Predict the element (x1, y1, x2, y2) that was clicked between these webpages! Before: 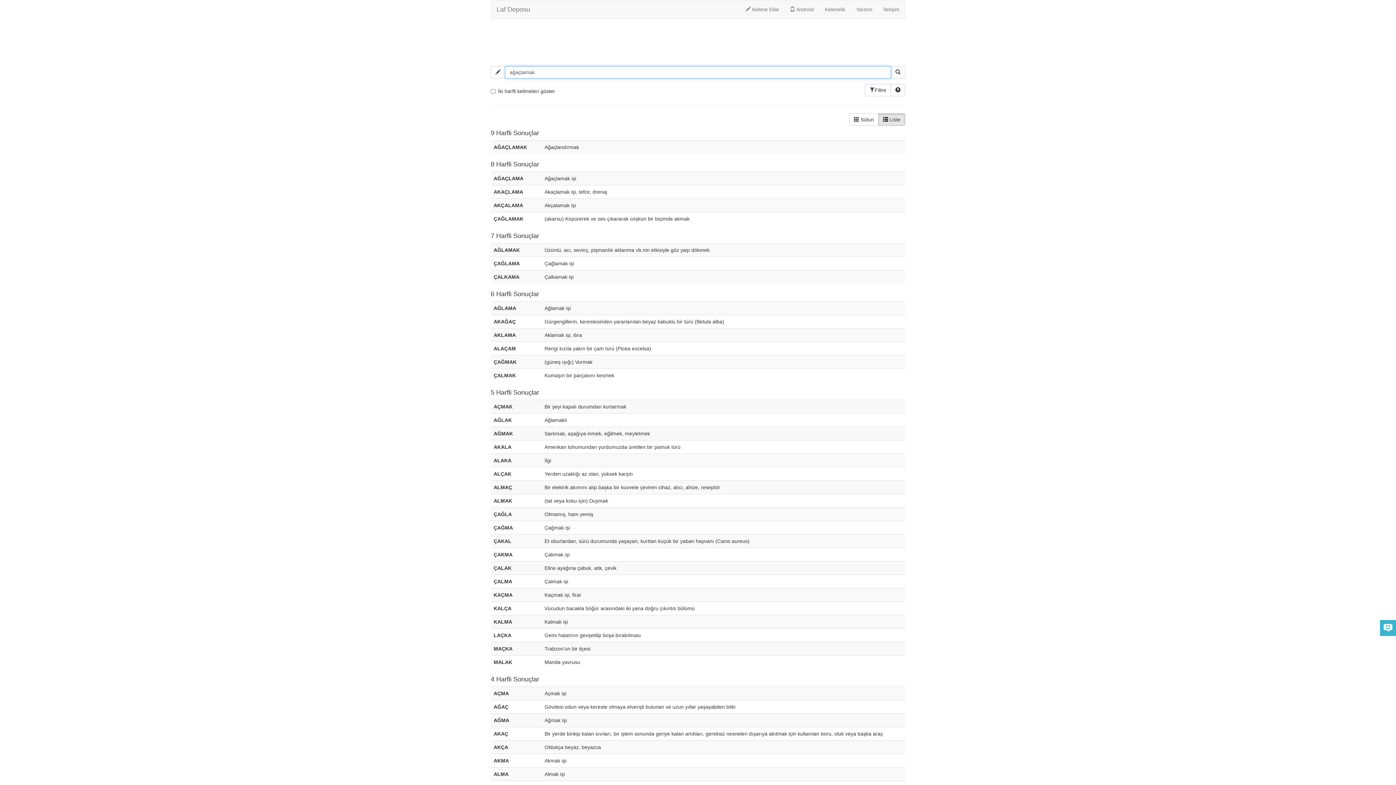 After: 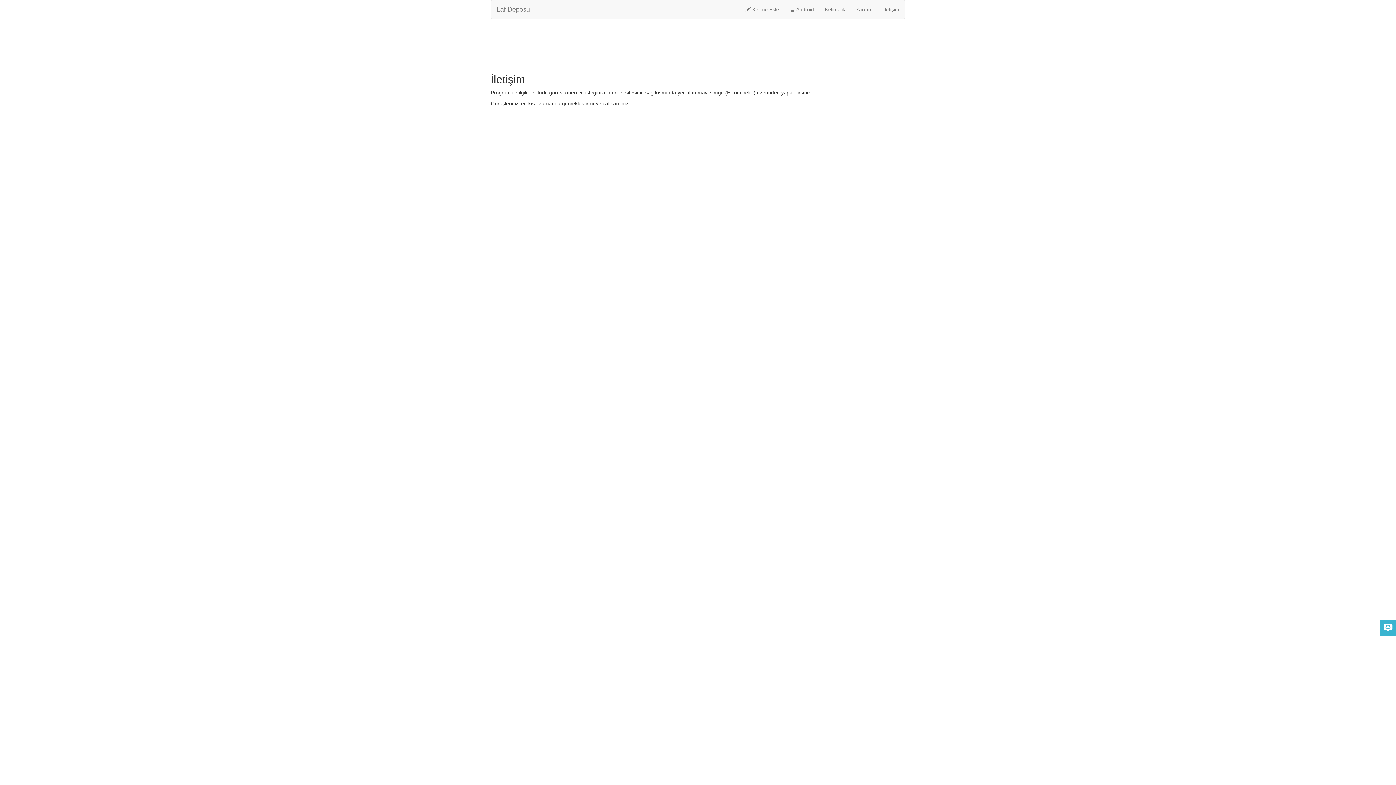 Action: label: İletişim bbox: (878, 0, 905, 18)